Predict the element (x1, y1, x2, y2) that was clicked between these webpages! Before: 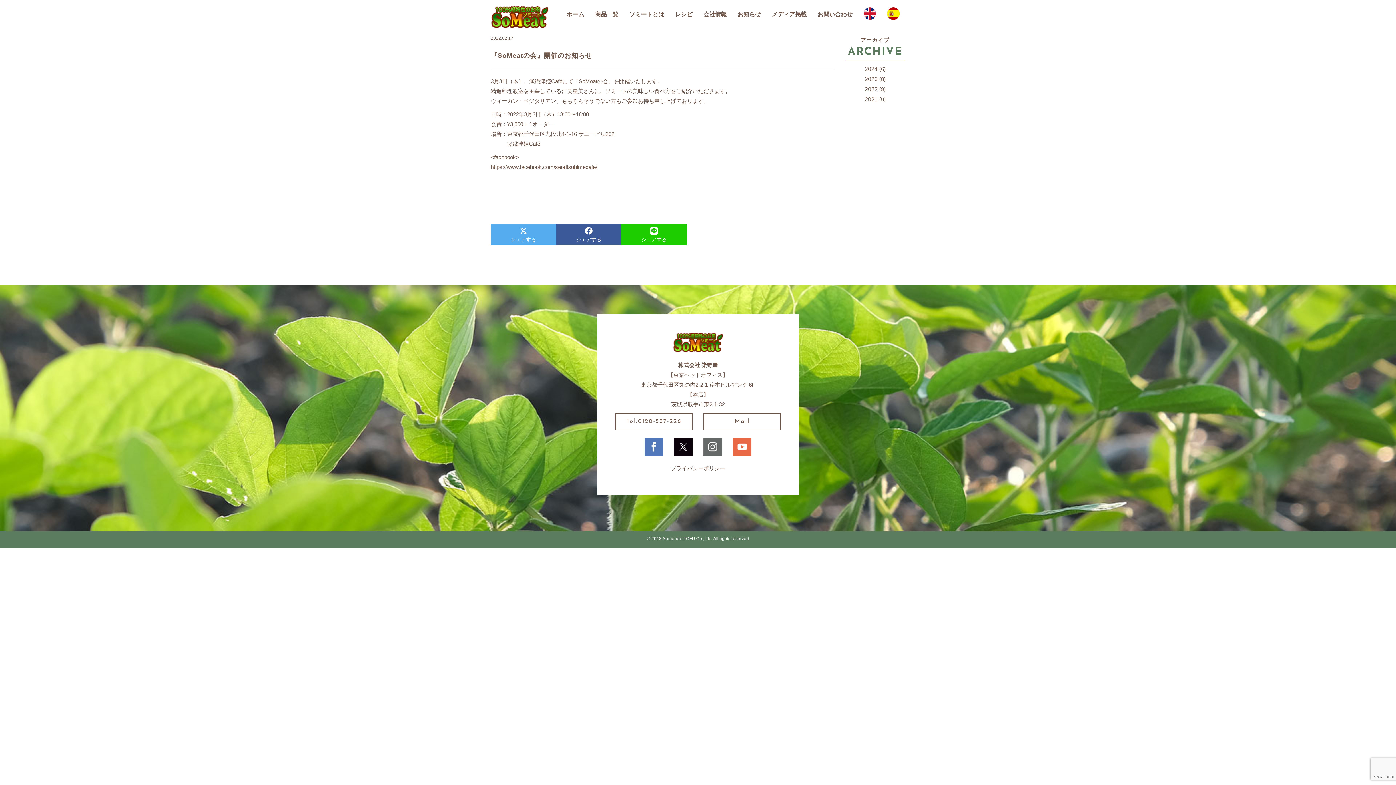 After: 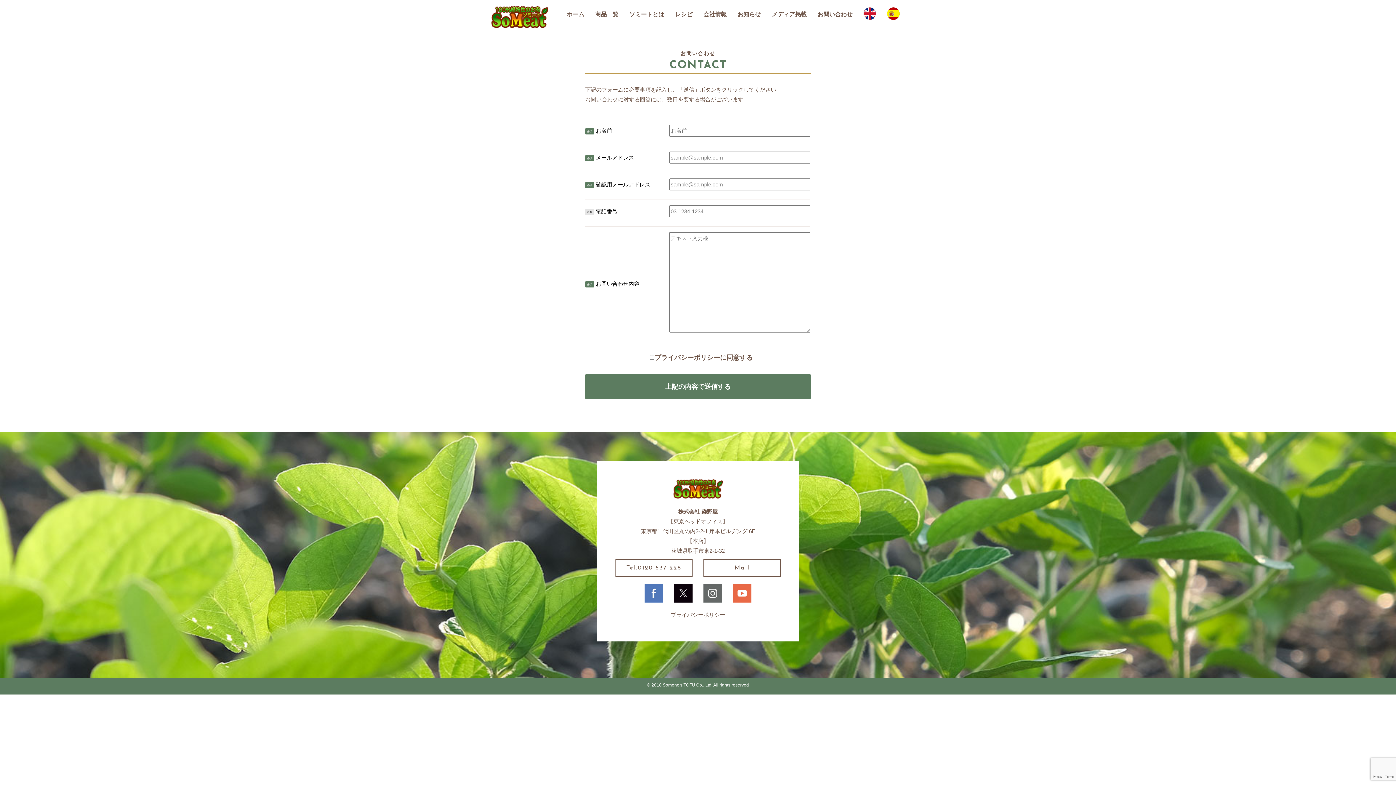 Action: bbox: (703, 413, 780, 430) label: Mail